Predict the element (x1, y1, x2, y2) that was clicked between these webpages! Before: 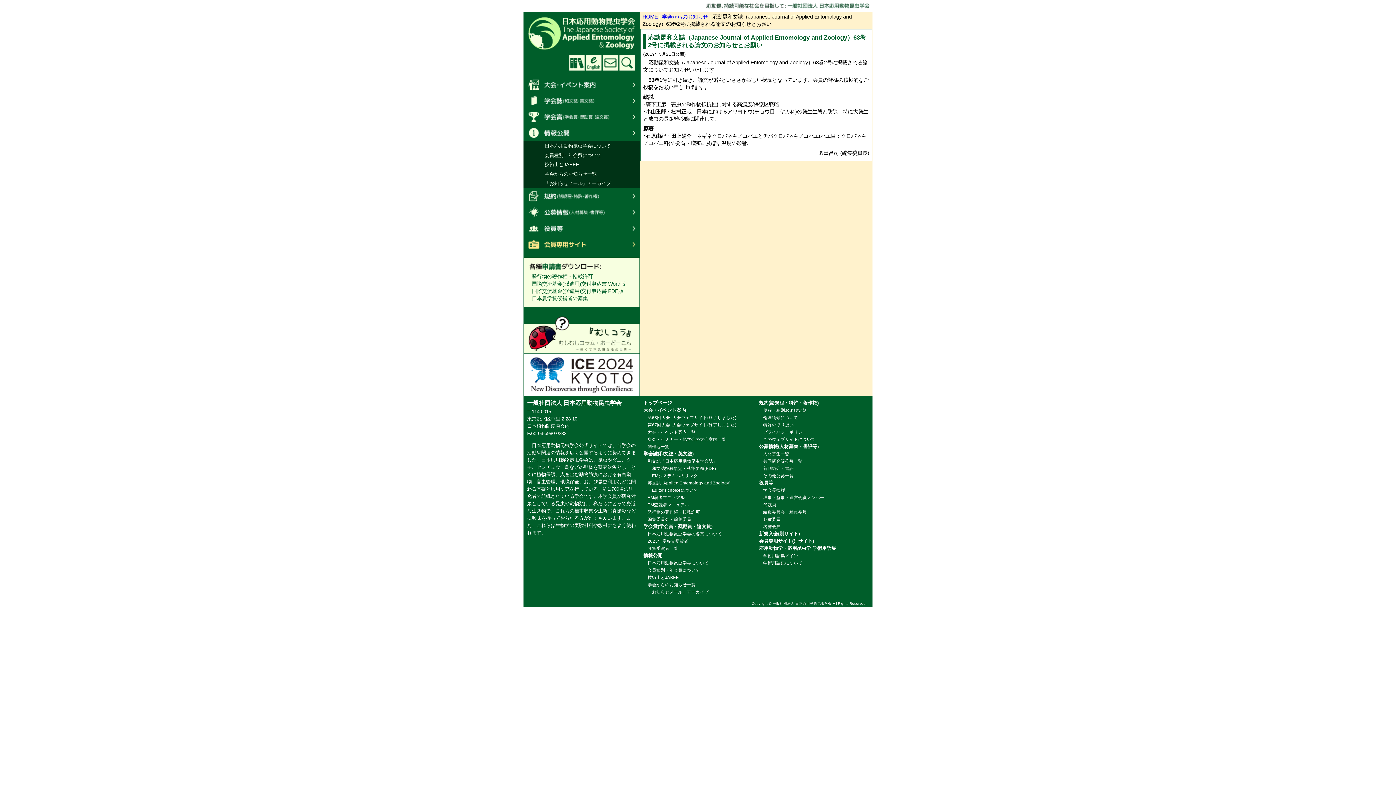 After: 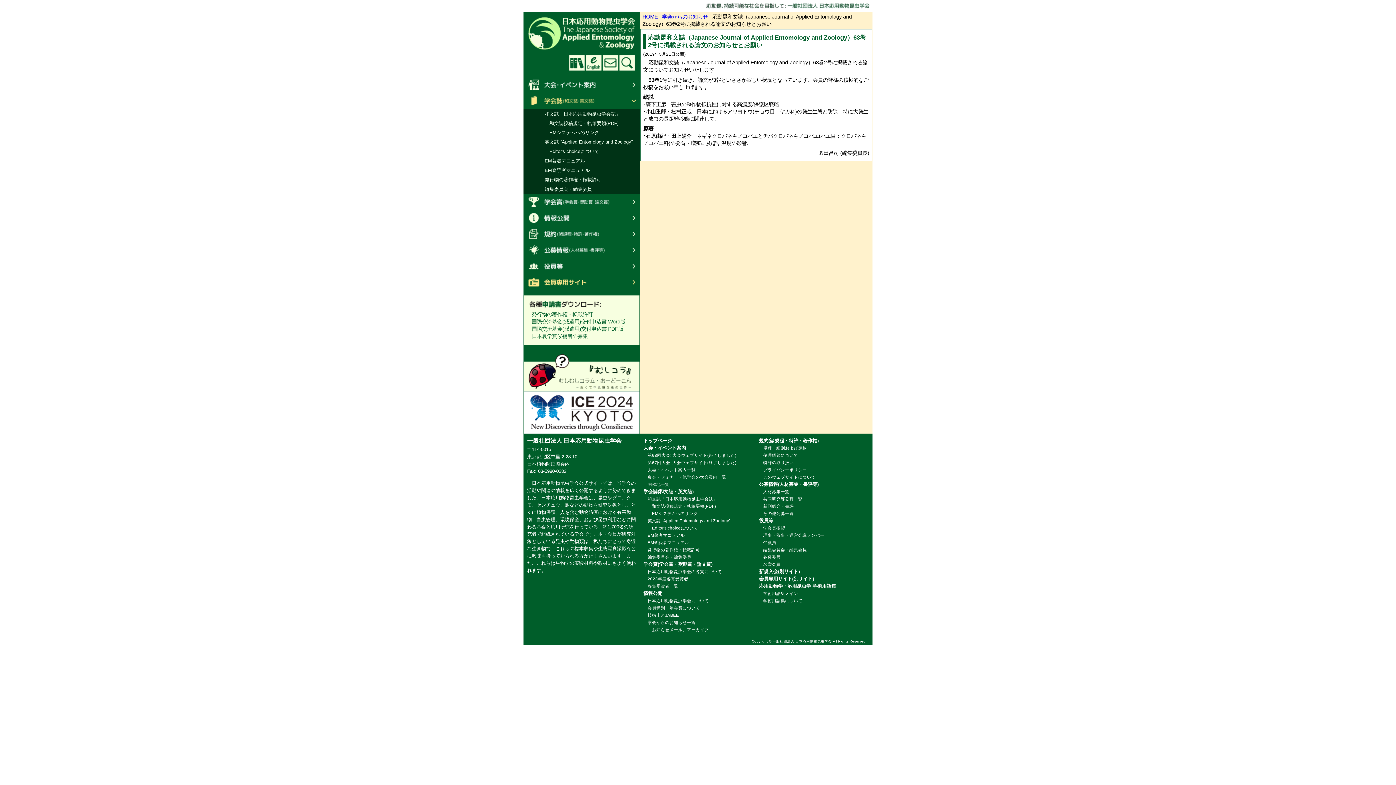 Action: label: 学会誌(和文誌・英文誌) bbox: (523, 93, 640, 109)